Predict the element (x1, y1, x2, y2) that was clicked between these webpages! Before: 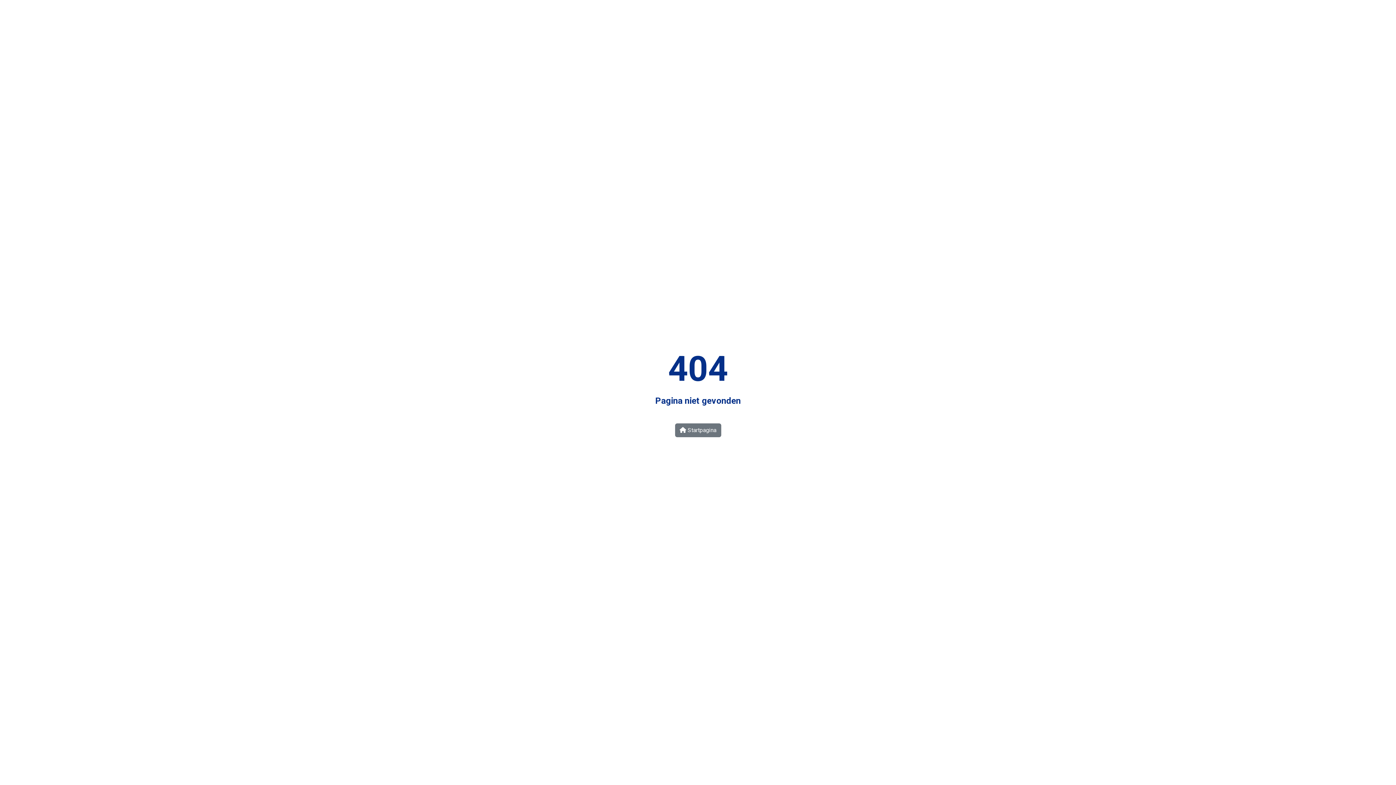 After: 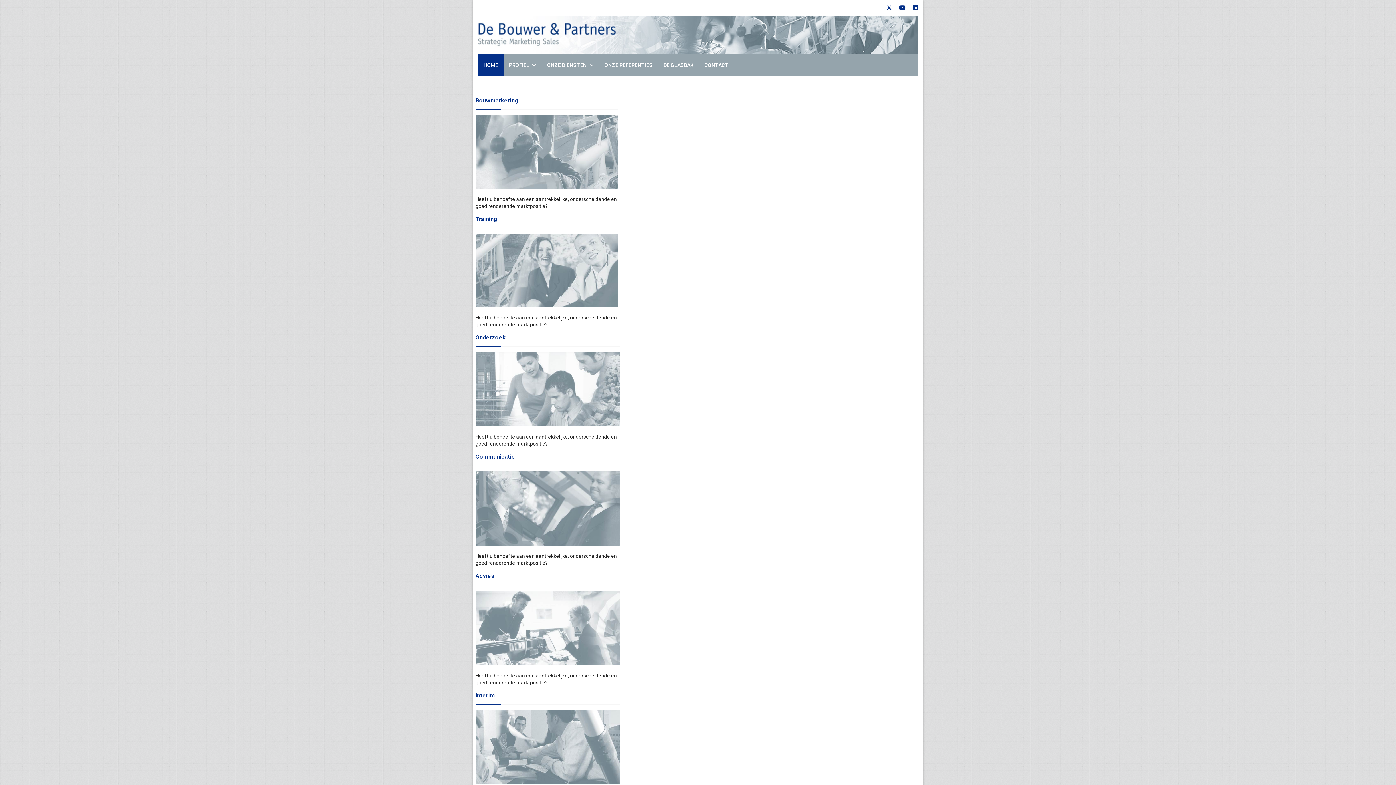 Action: bbox: (675, 423, 721, 437) label:  Startpagina